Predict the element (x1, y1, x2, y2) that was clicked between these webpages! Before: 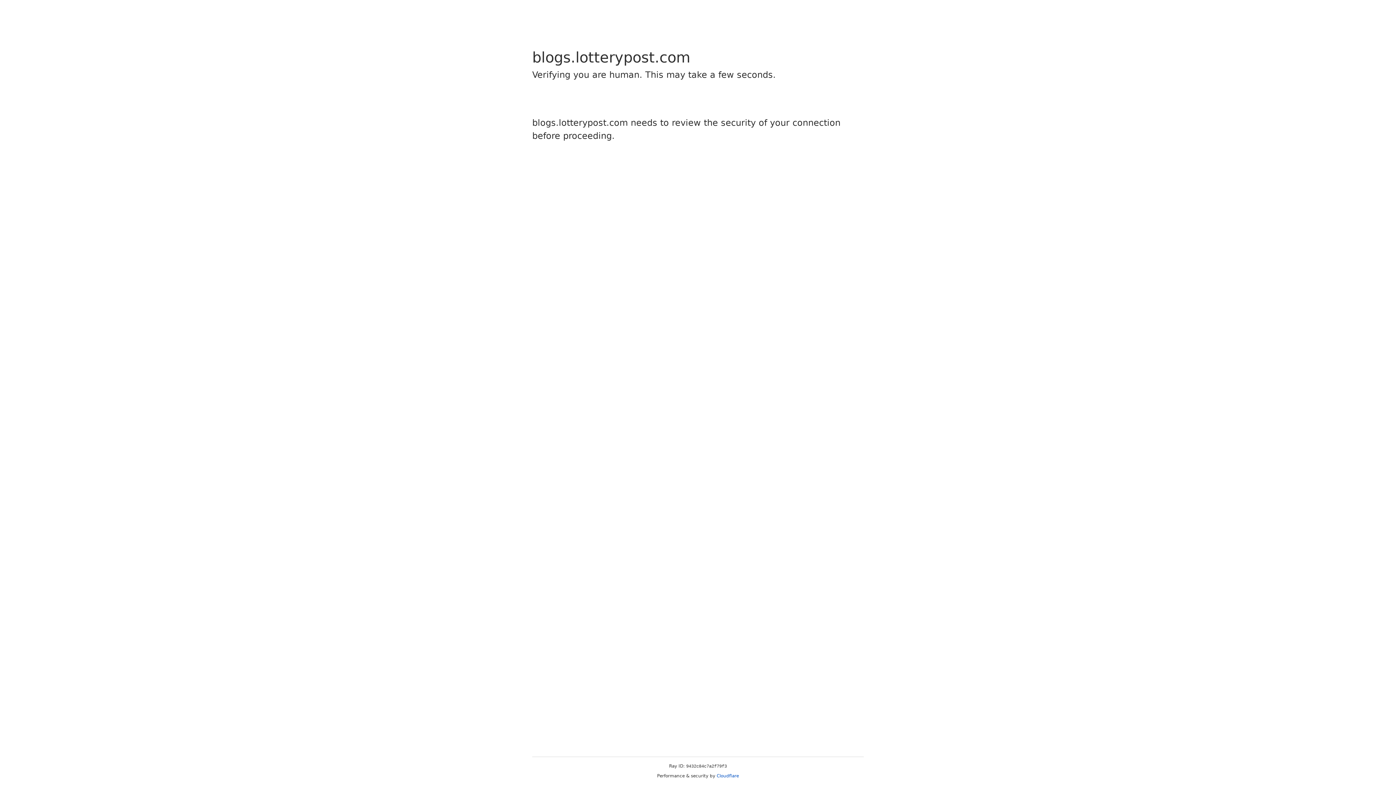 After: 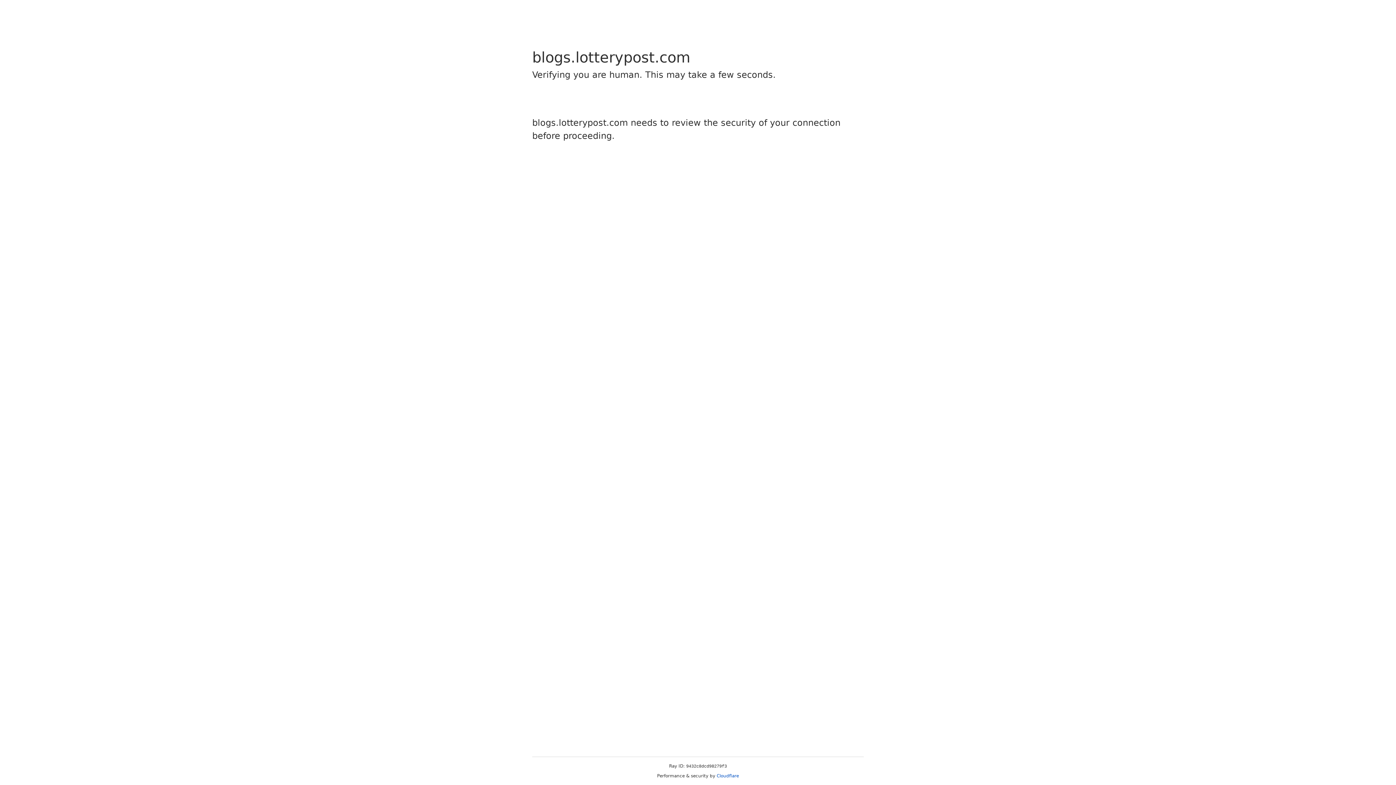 Action: label: Cloudflare bbox: (716, 773, 739, 778)